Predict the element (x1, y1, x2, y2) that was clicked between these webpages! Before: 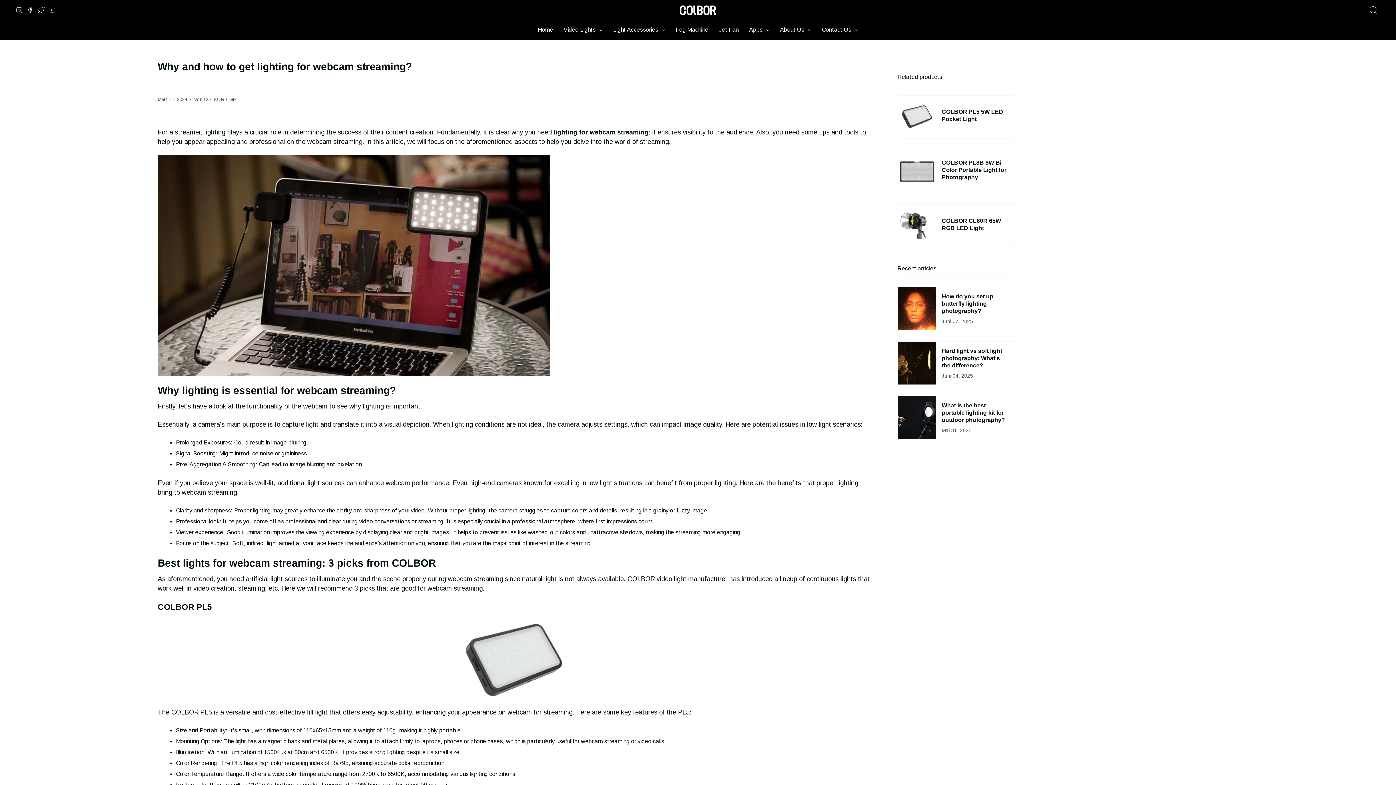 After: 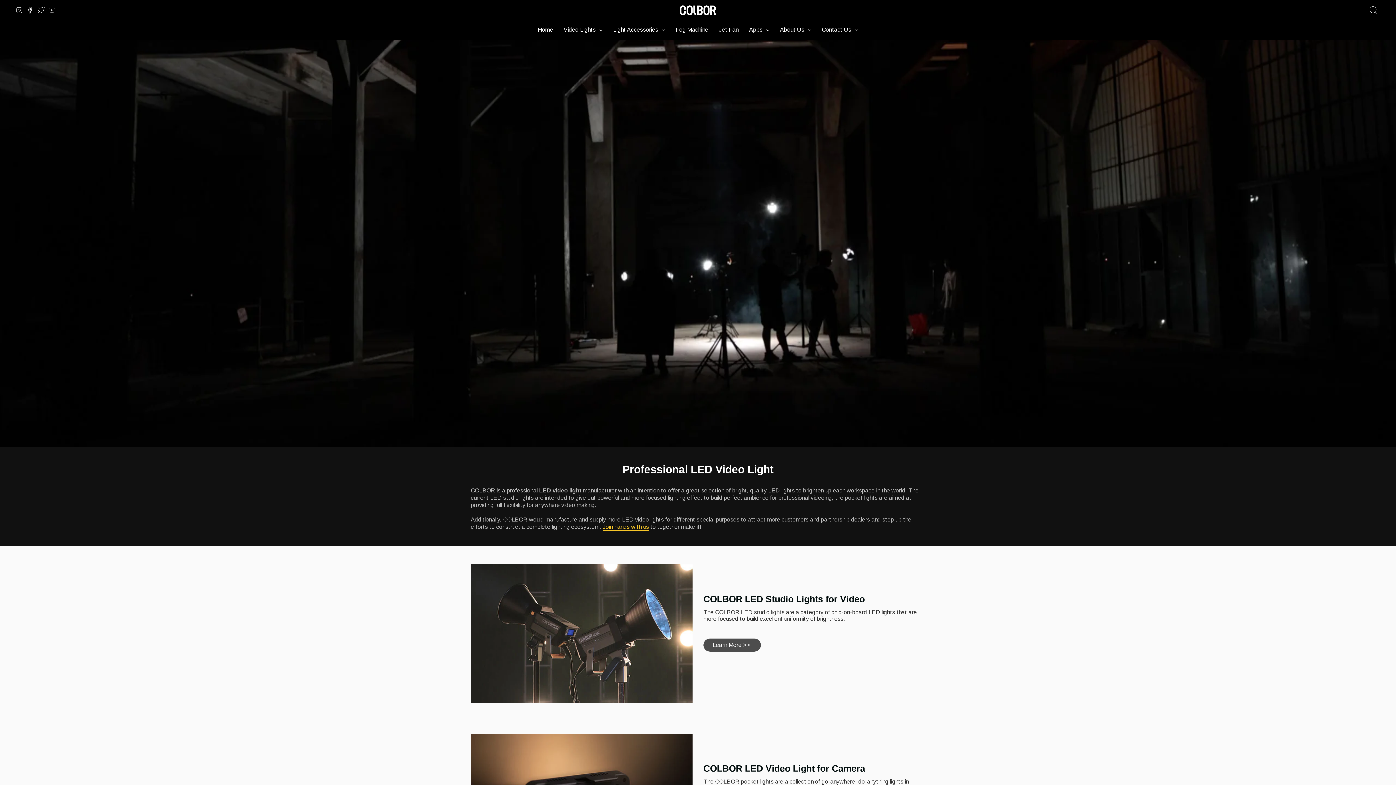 Action: label: Video Lights bbox: (558, 20, 607, 38)